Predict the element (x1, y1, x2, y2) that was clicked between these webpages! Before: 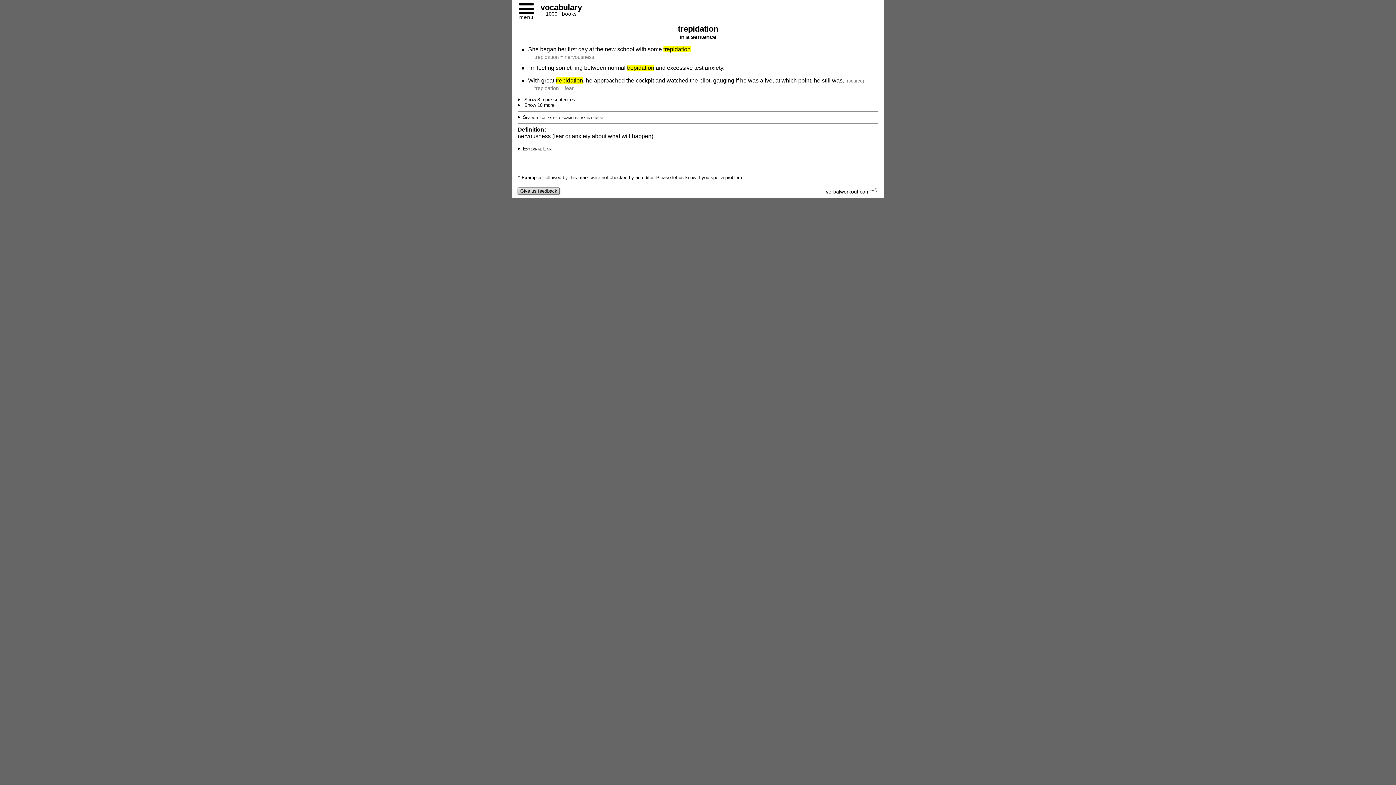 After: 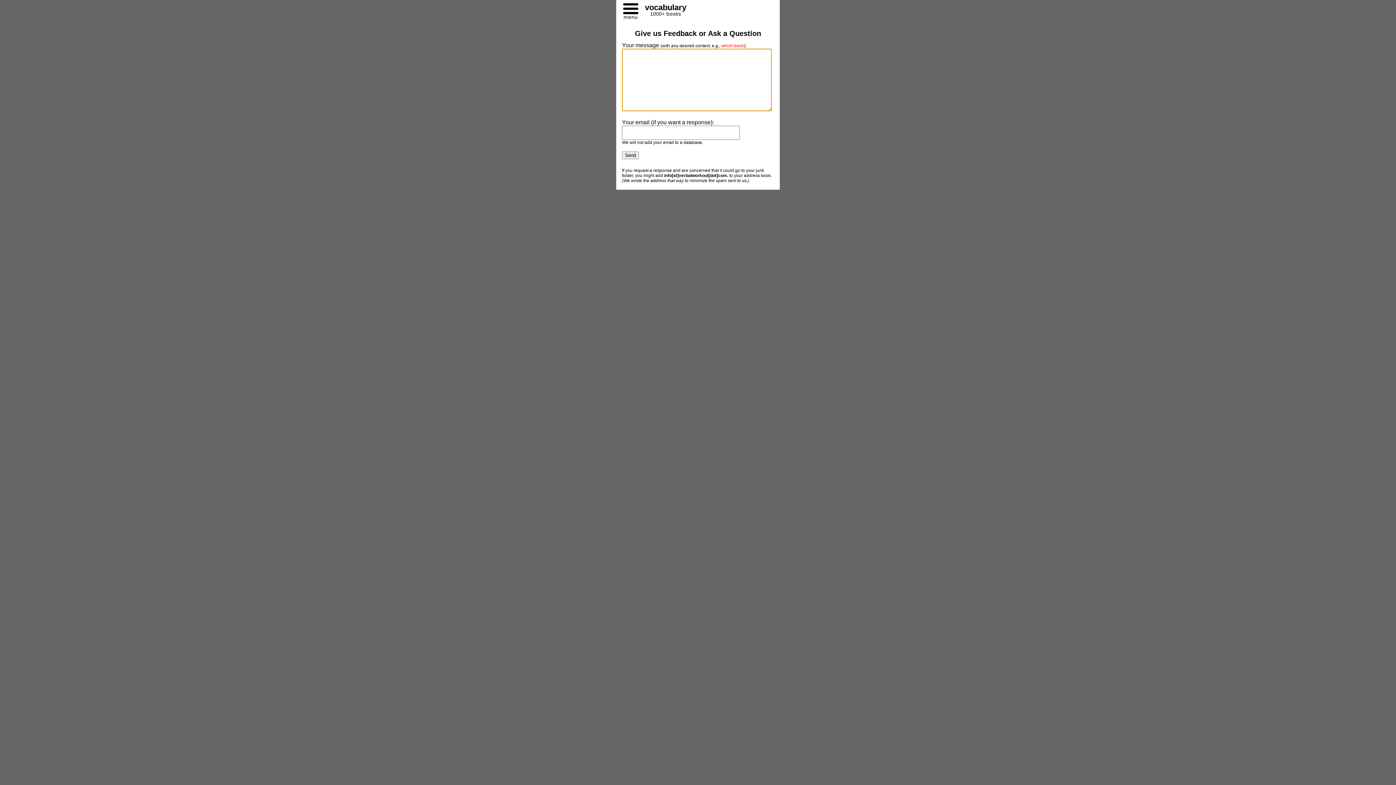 Action: bbox: (517, 187, 560, 194) label:  Give us feedback 